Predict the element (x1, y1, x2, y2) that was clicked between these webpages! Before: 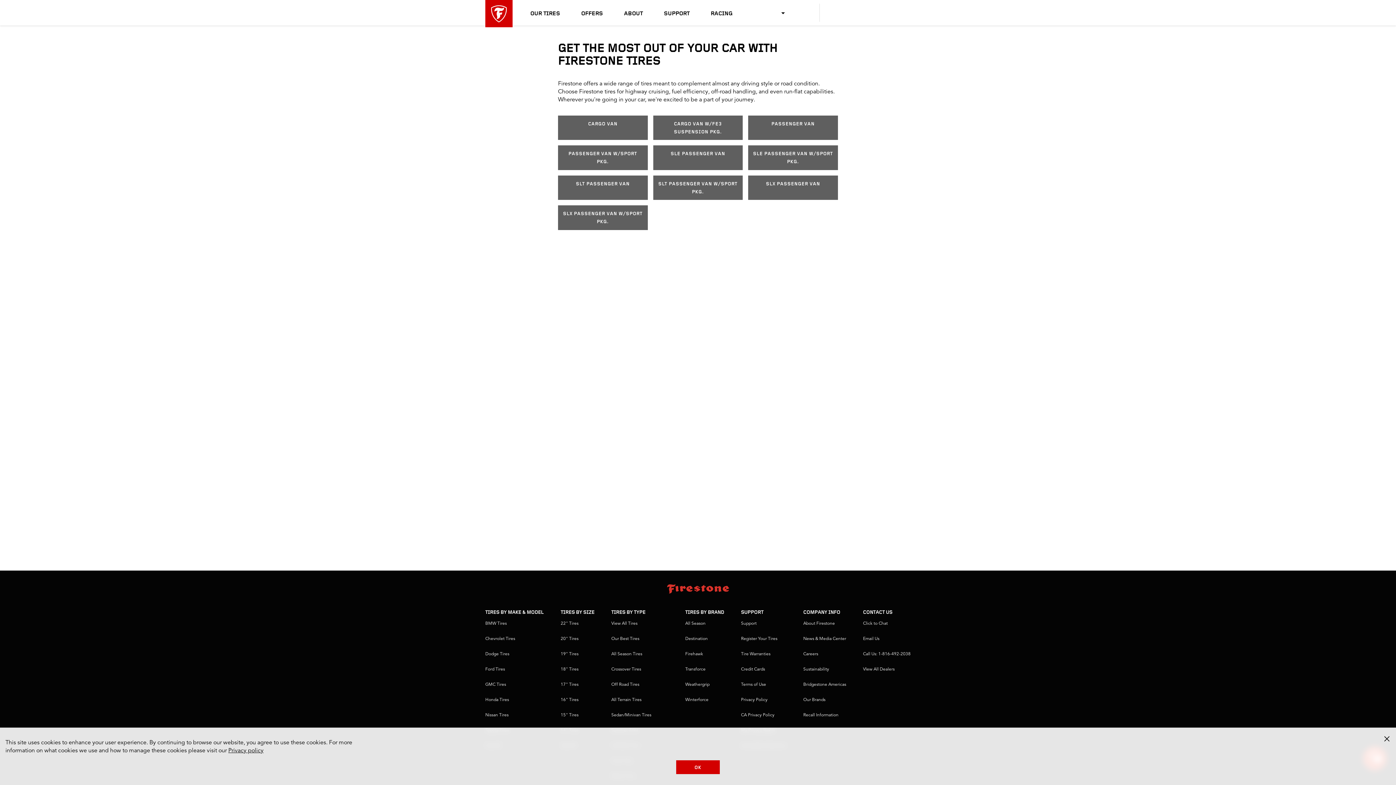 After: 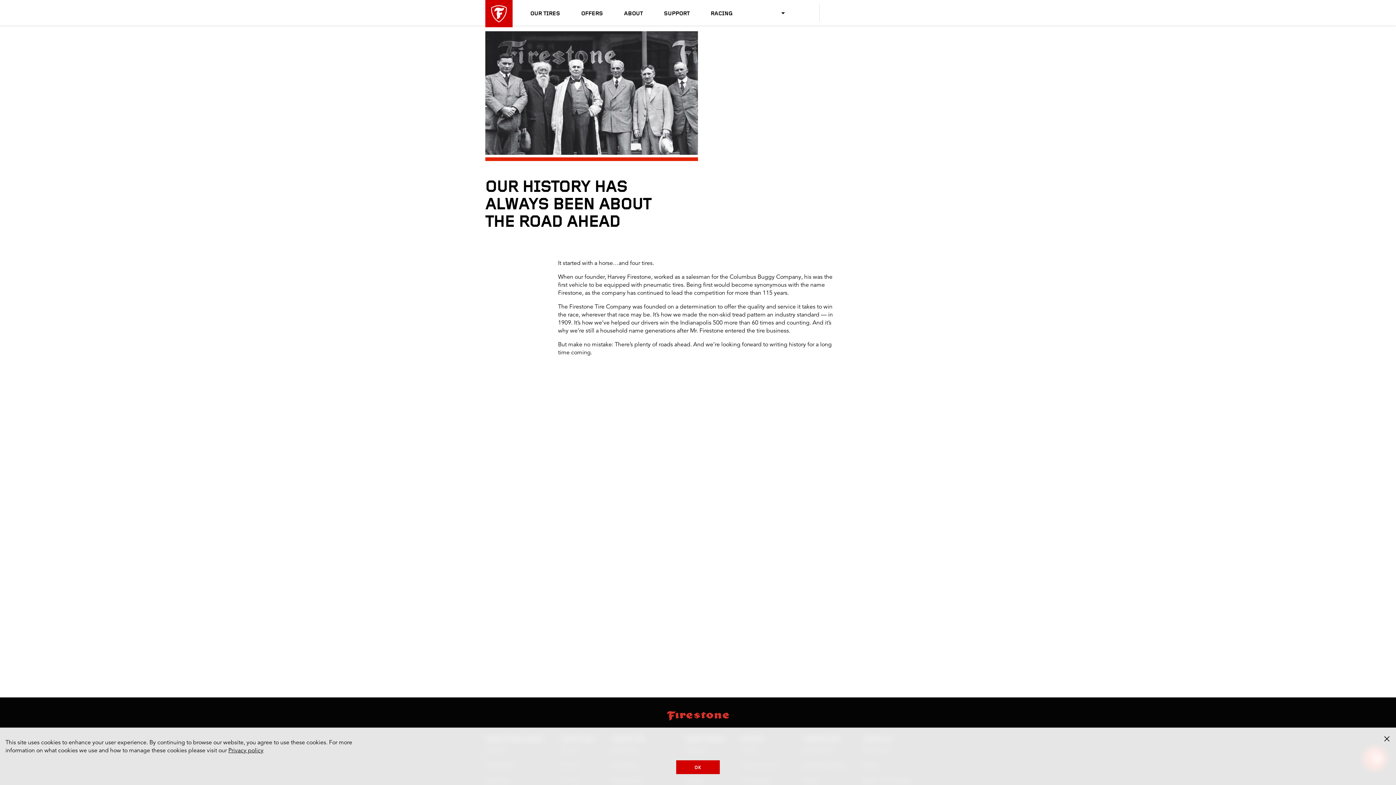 Action: label: About Firestone bbox: (803, 621, 835, 626)